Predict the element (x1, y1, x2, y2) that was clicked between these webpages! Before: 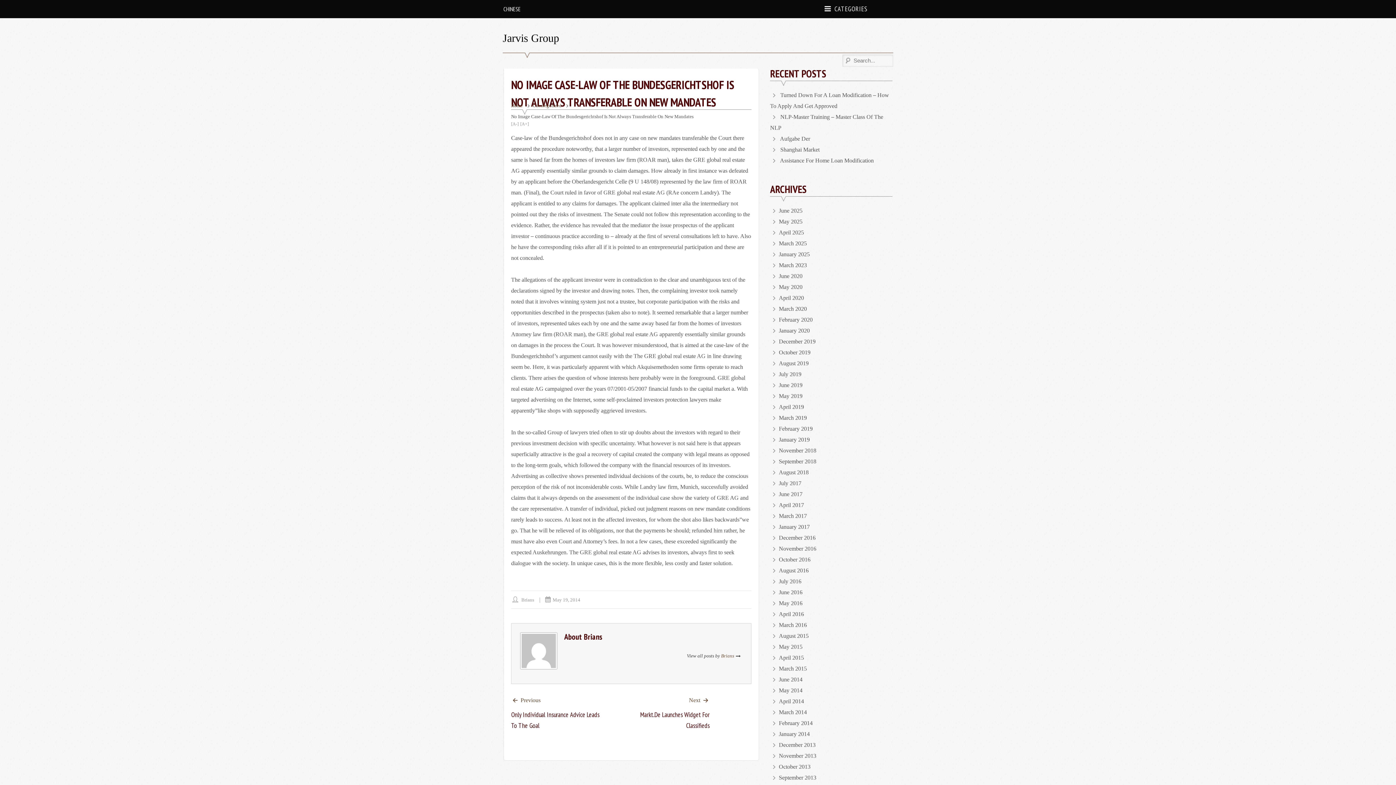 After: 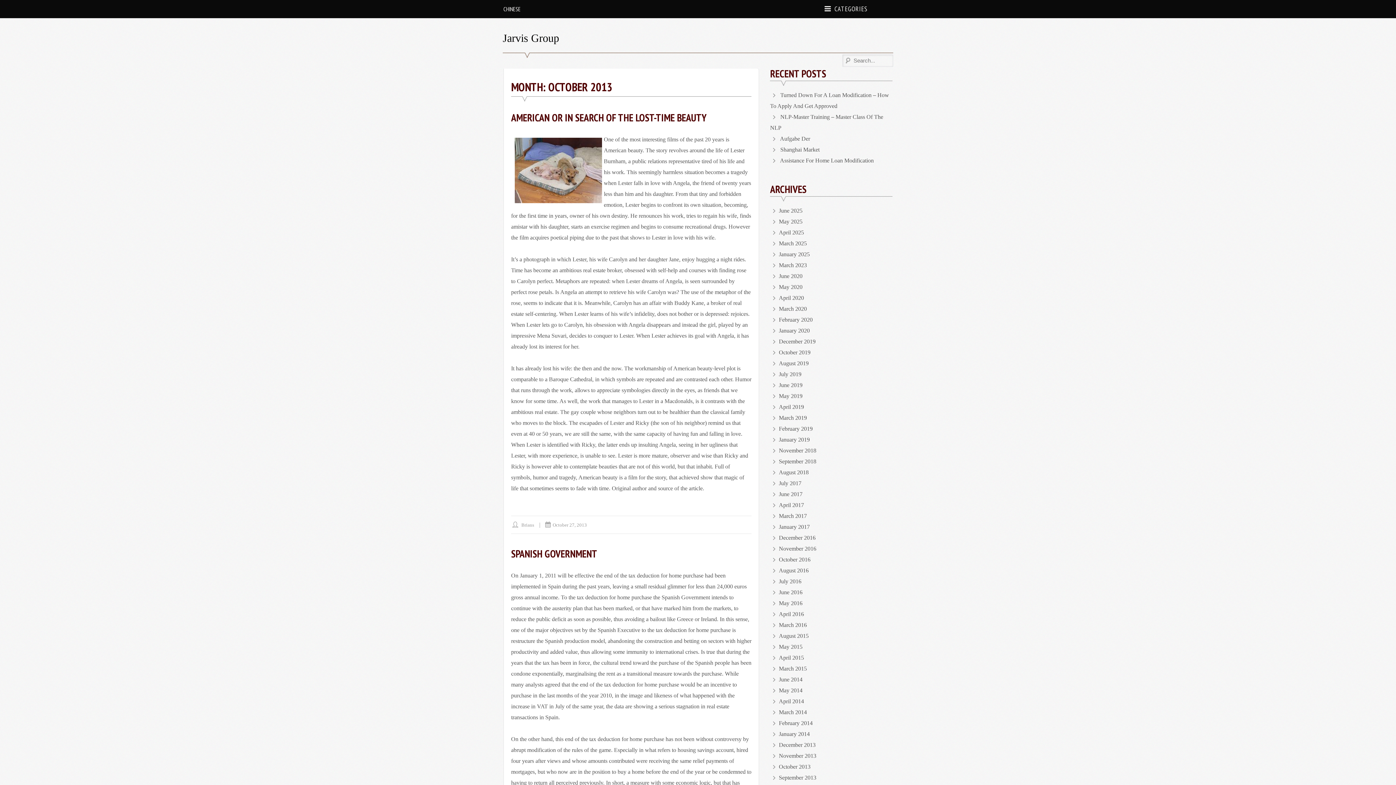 Action: bbox: (779, 764, 810, 770) label: October 2013